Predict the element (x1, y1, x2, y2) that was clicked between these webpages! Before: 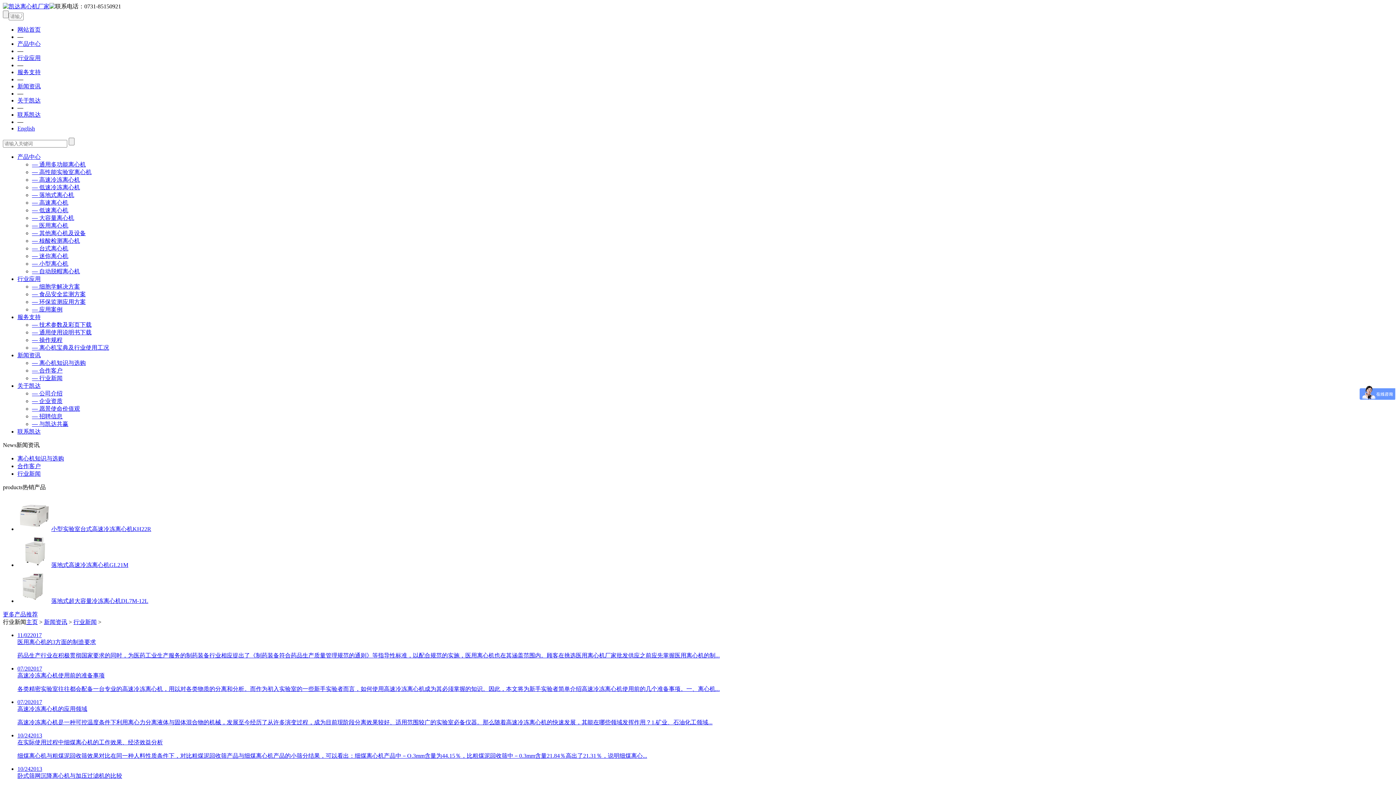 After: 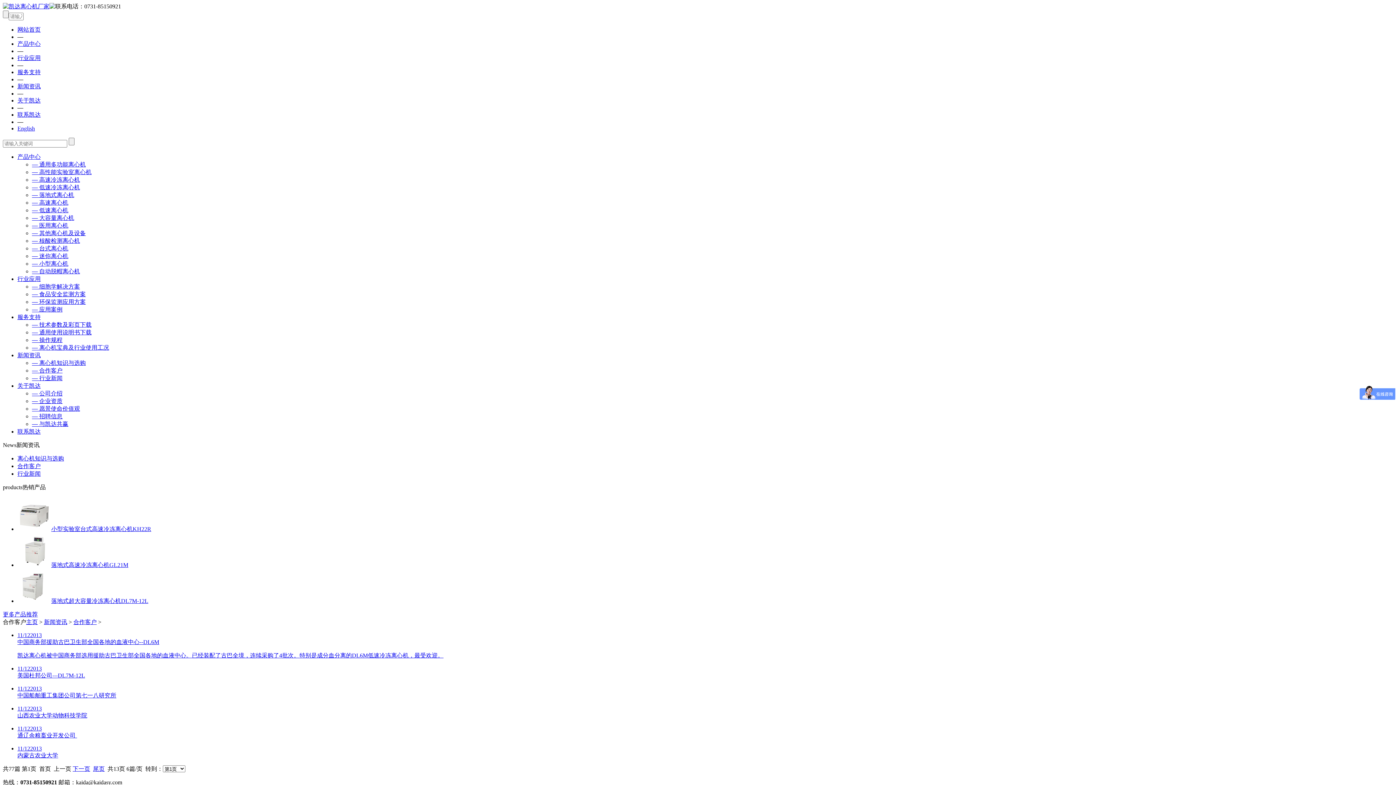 Action: bbox: (17, 463, 40, 469) label: 合作客户